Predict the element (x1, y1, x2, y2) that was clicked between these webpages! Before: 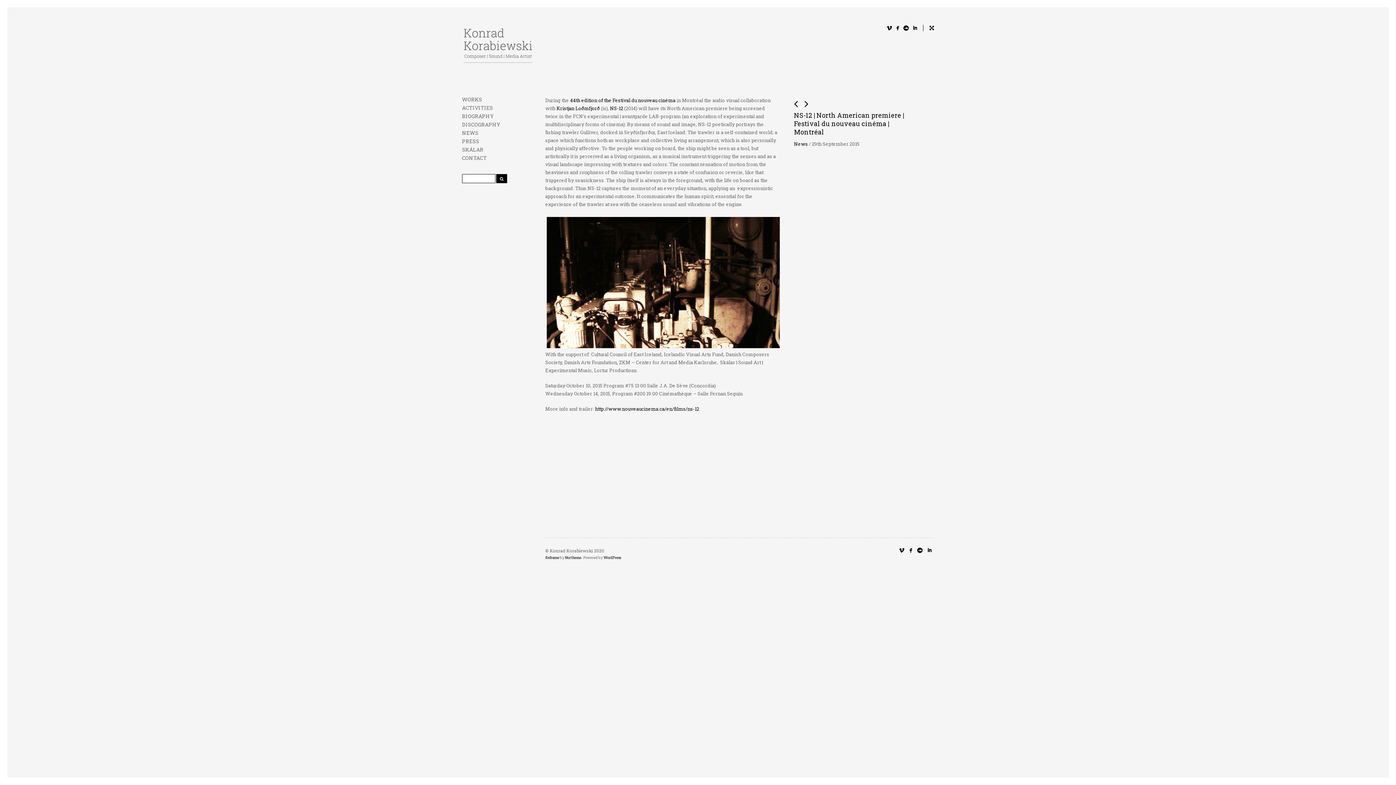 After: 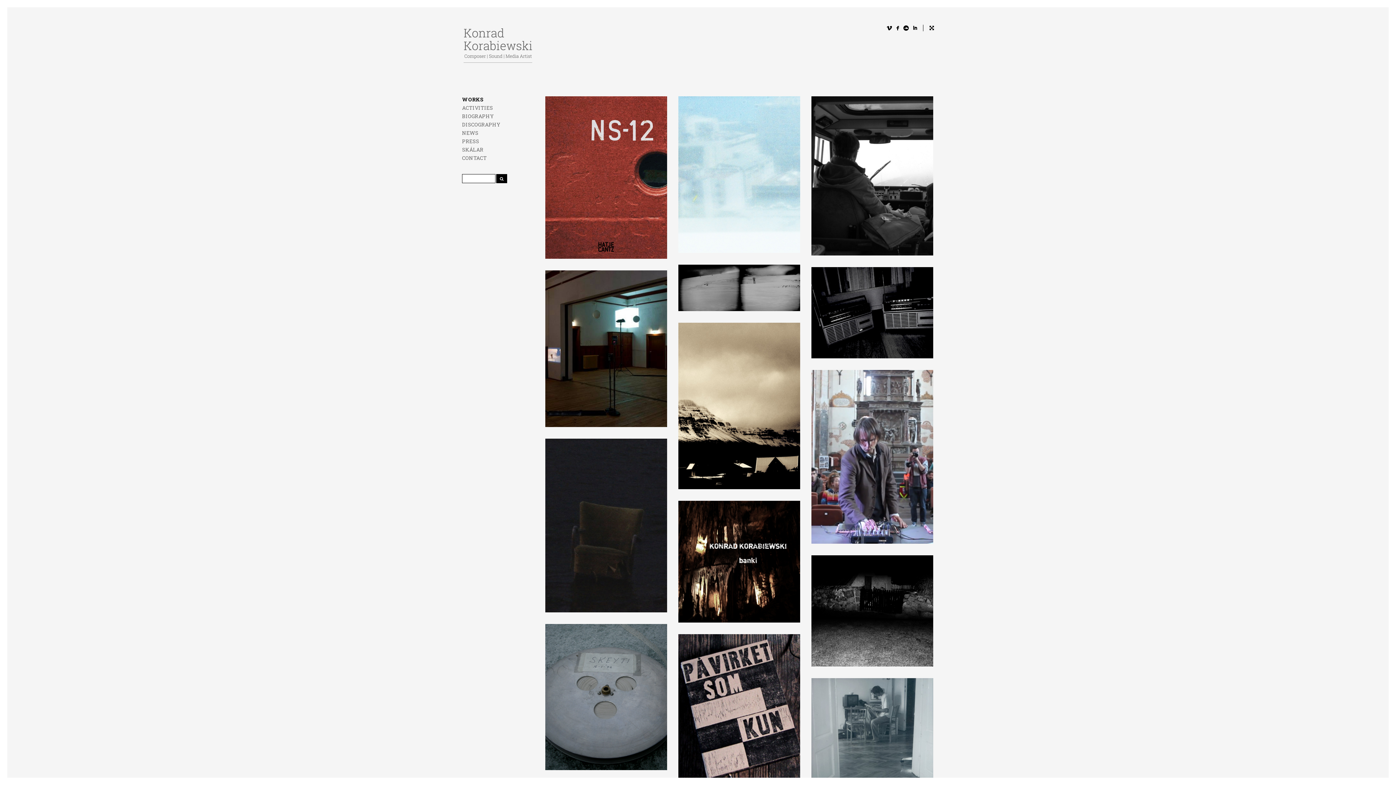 Action: bbox: (462, 25, 534, 67)